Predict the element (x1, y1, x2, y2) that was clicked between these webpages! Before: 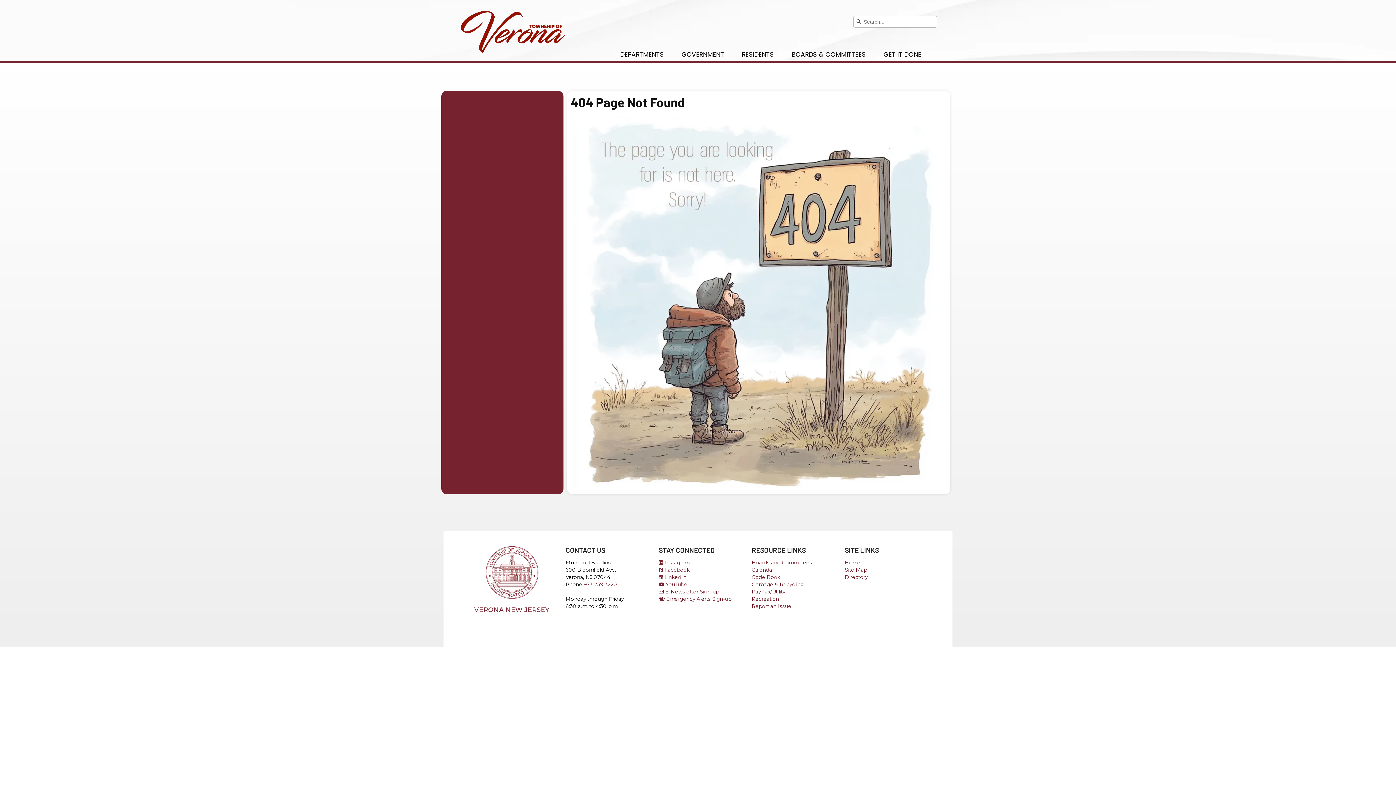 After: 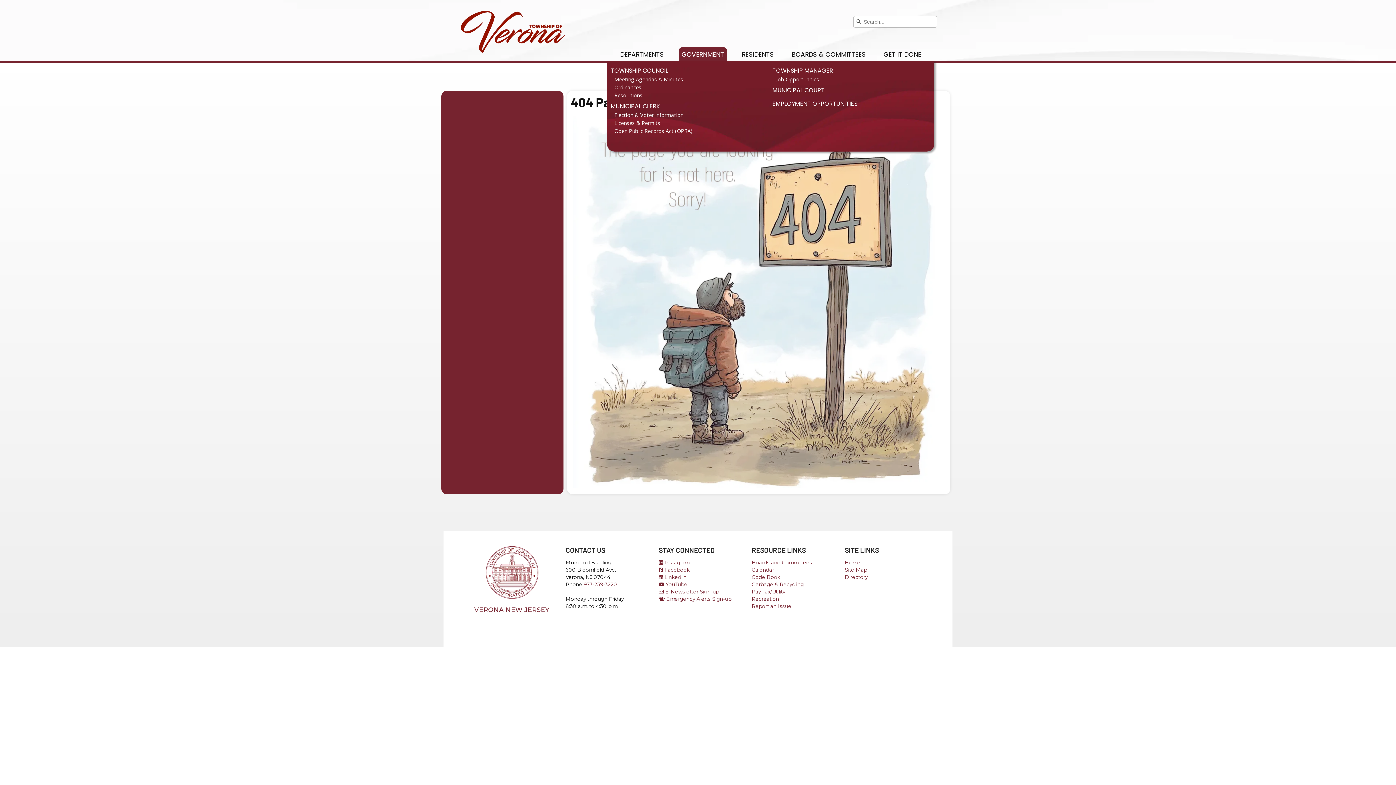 Action: bbox: (678, 48, 727, 60) label: GOVERNMENT